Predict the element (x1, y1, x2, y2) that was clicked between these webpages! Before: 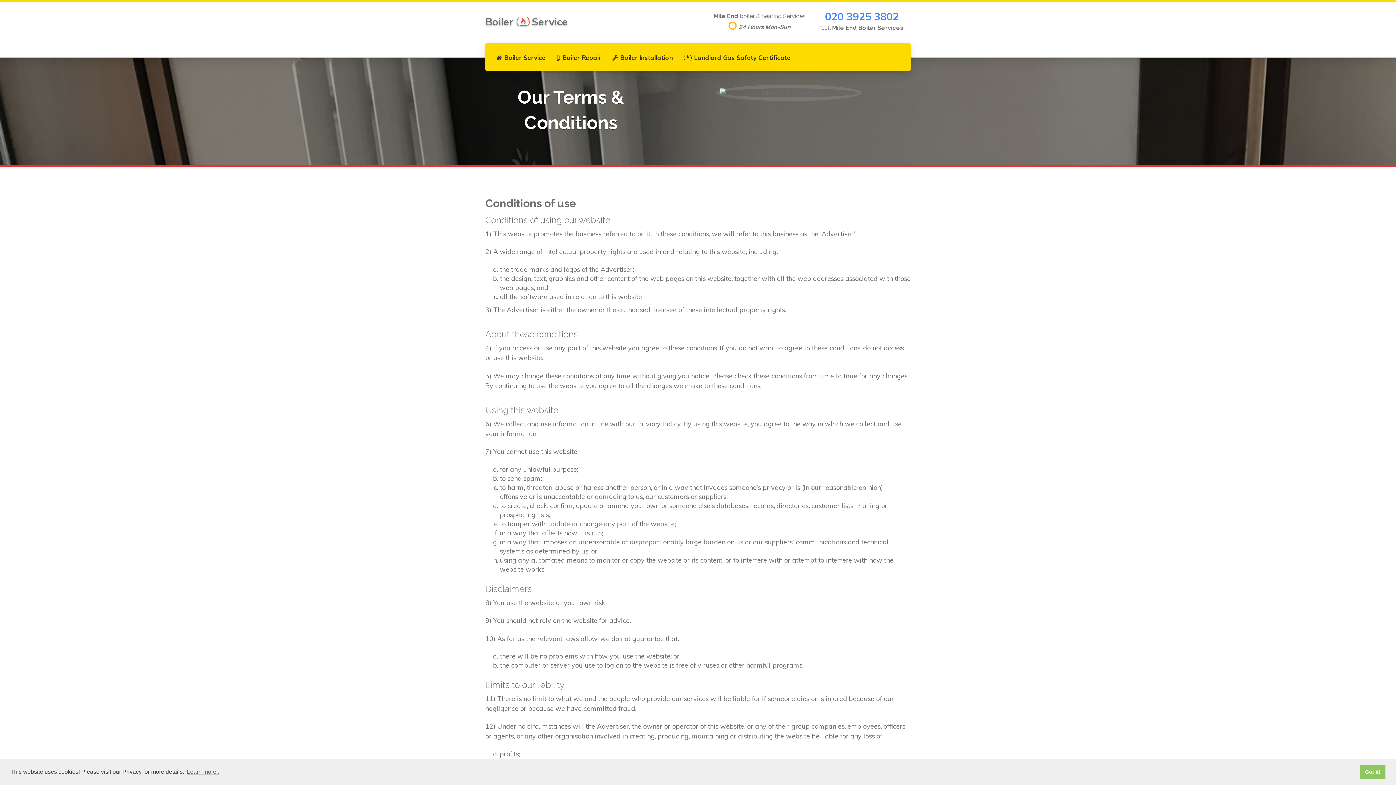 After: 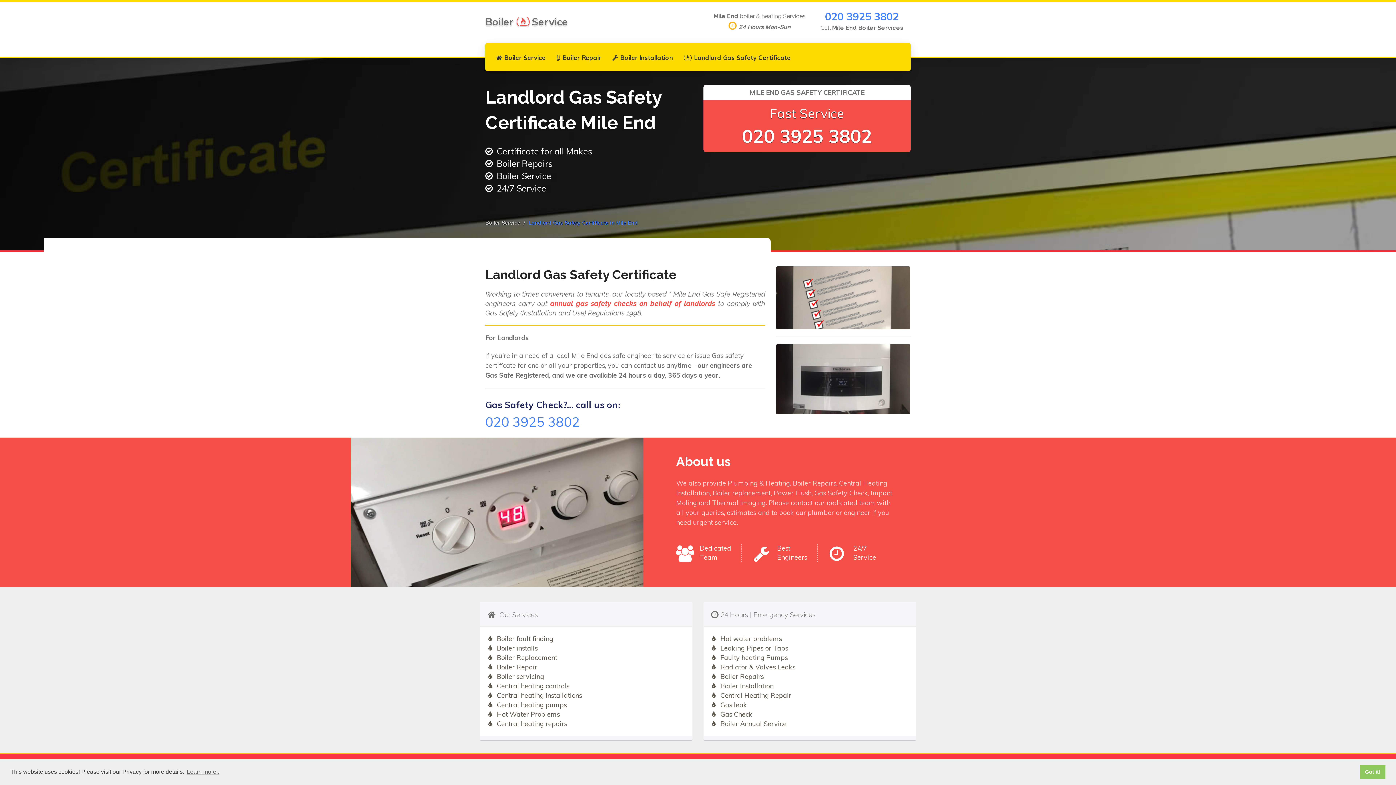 Action: label: Landlord Gas Safety Certificate bbox: (678, 48, 796, 66)